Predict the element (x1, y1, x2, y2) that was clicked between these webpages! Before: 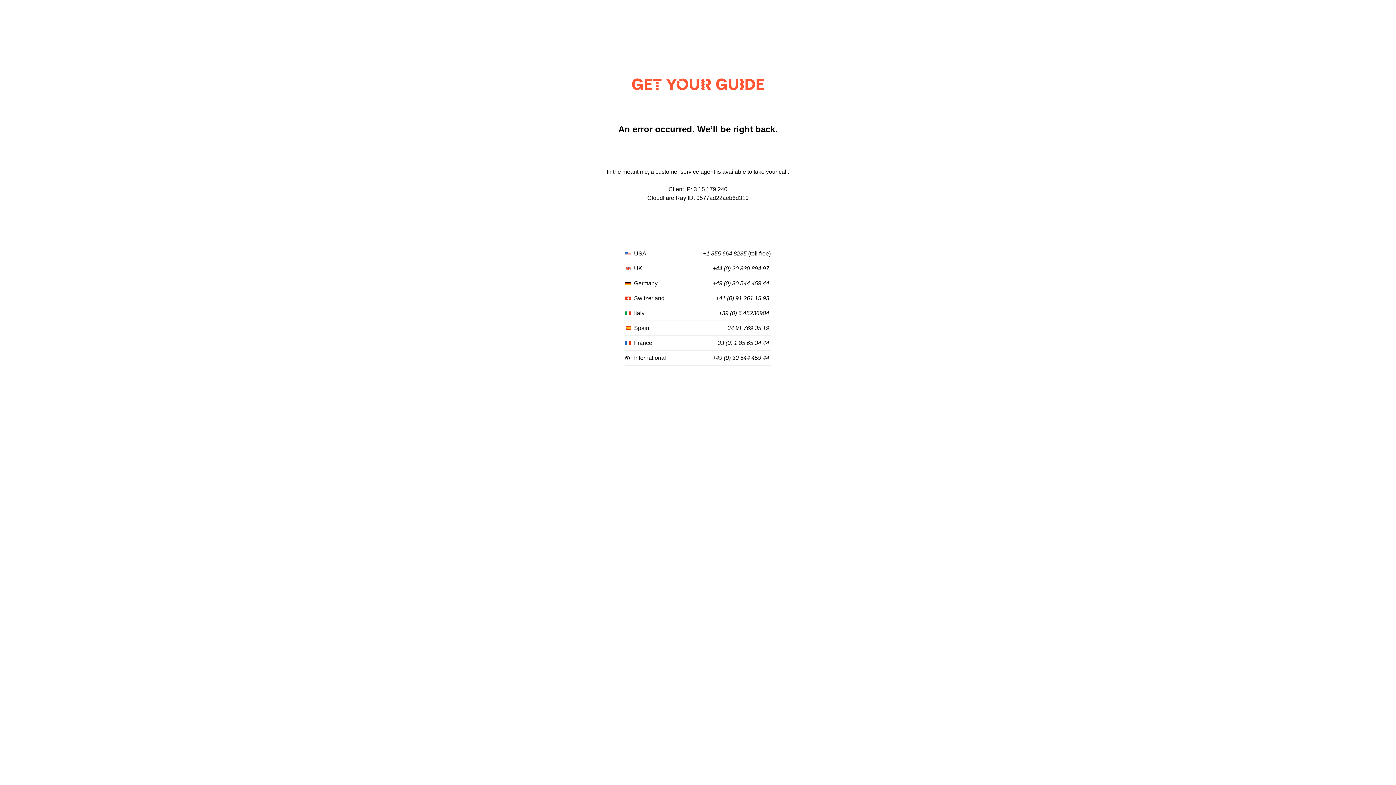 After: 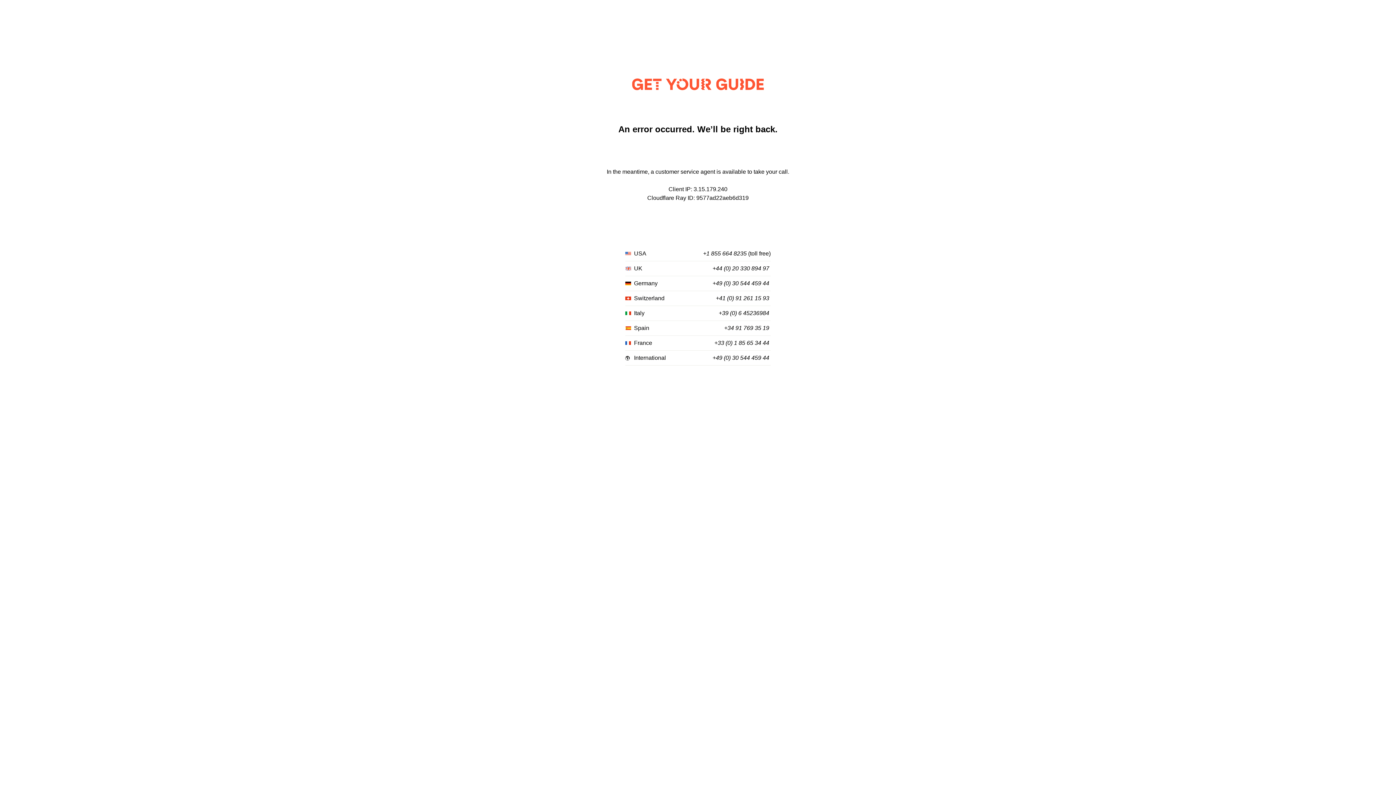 Action: bbox: (718, 310, 769, 316) label: +39 (0) 6 45236984